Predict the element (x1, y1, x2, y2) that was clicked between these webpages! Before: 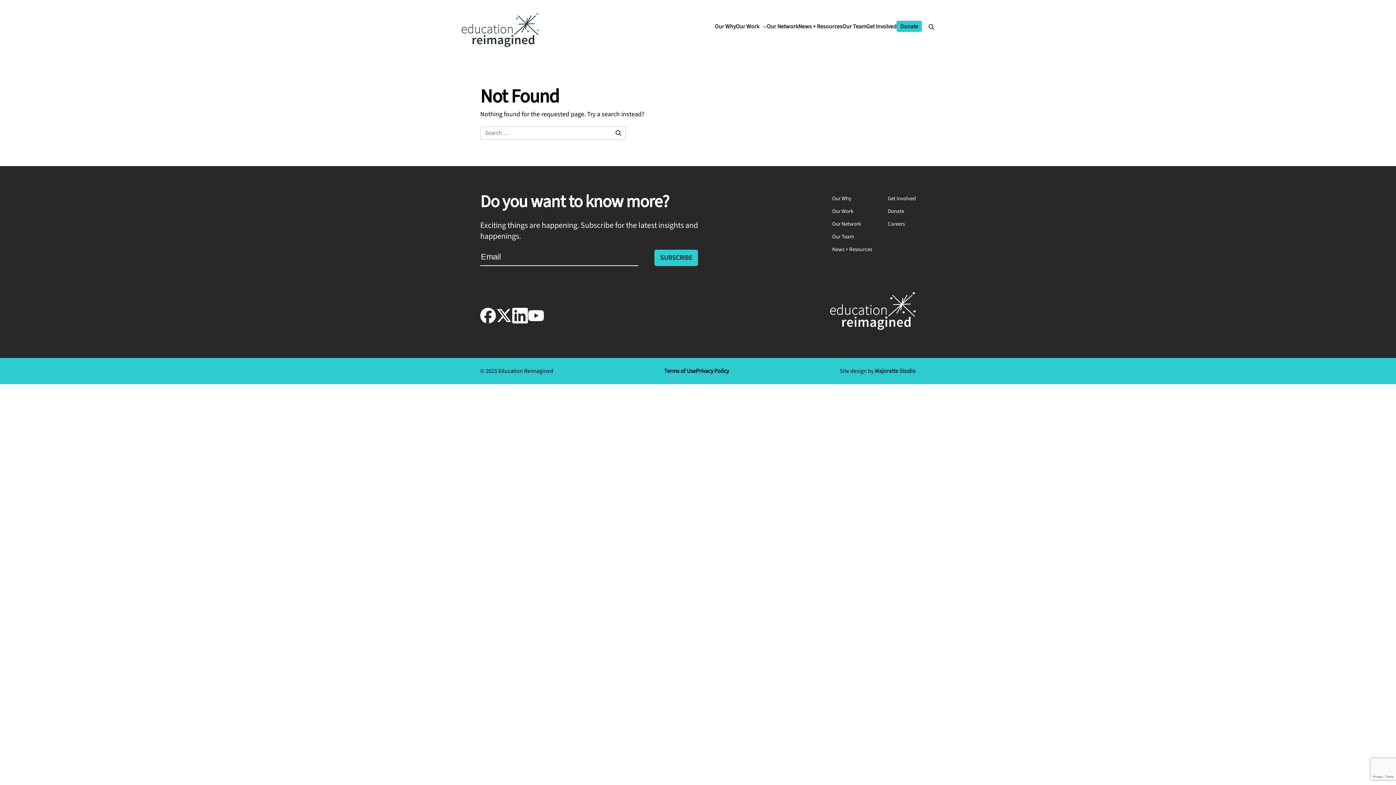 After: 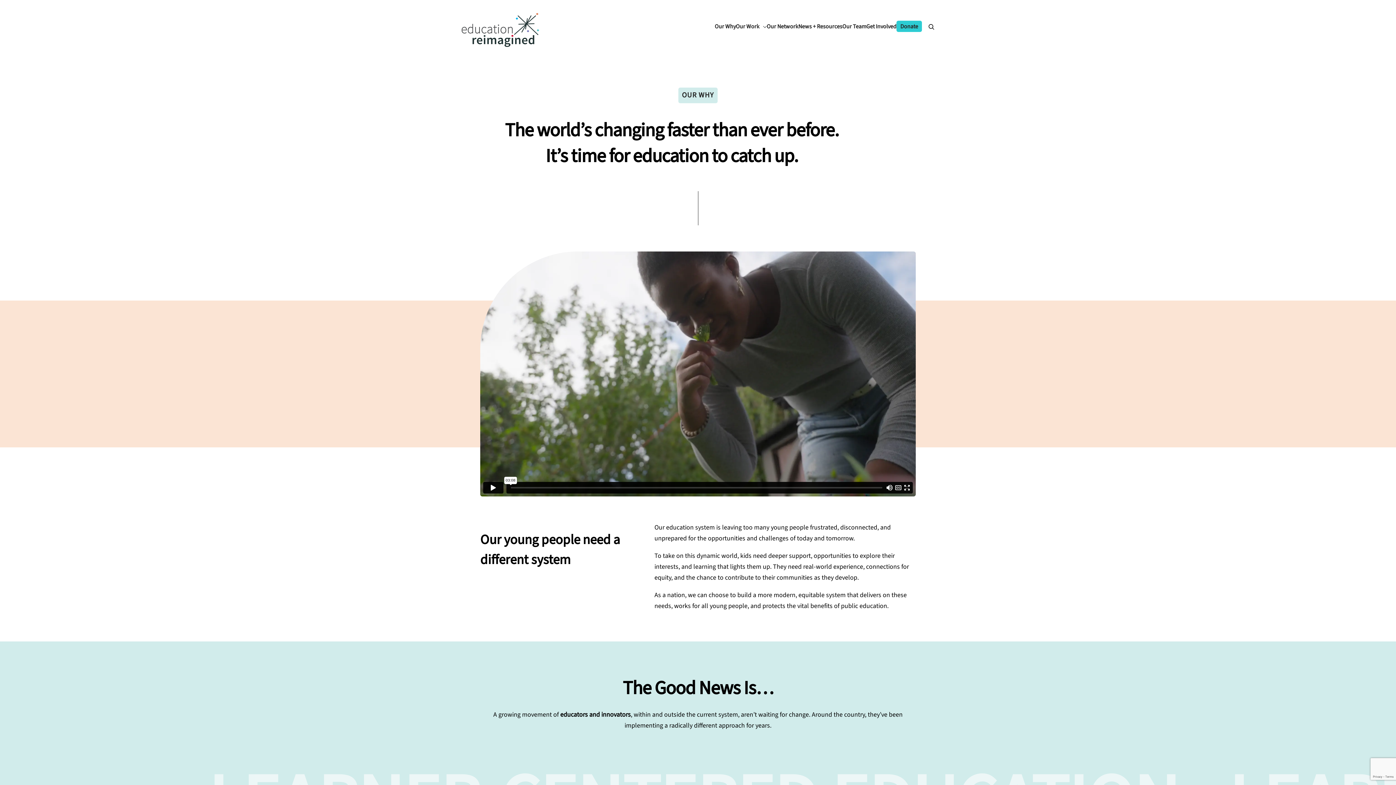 Action: label: Our Why bbox: (714, 23, 736, 29)